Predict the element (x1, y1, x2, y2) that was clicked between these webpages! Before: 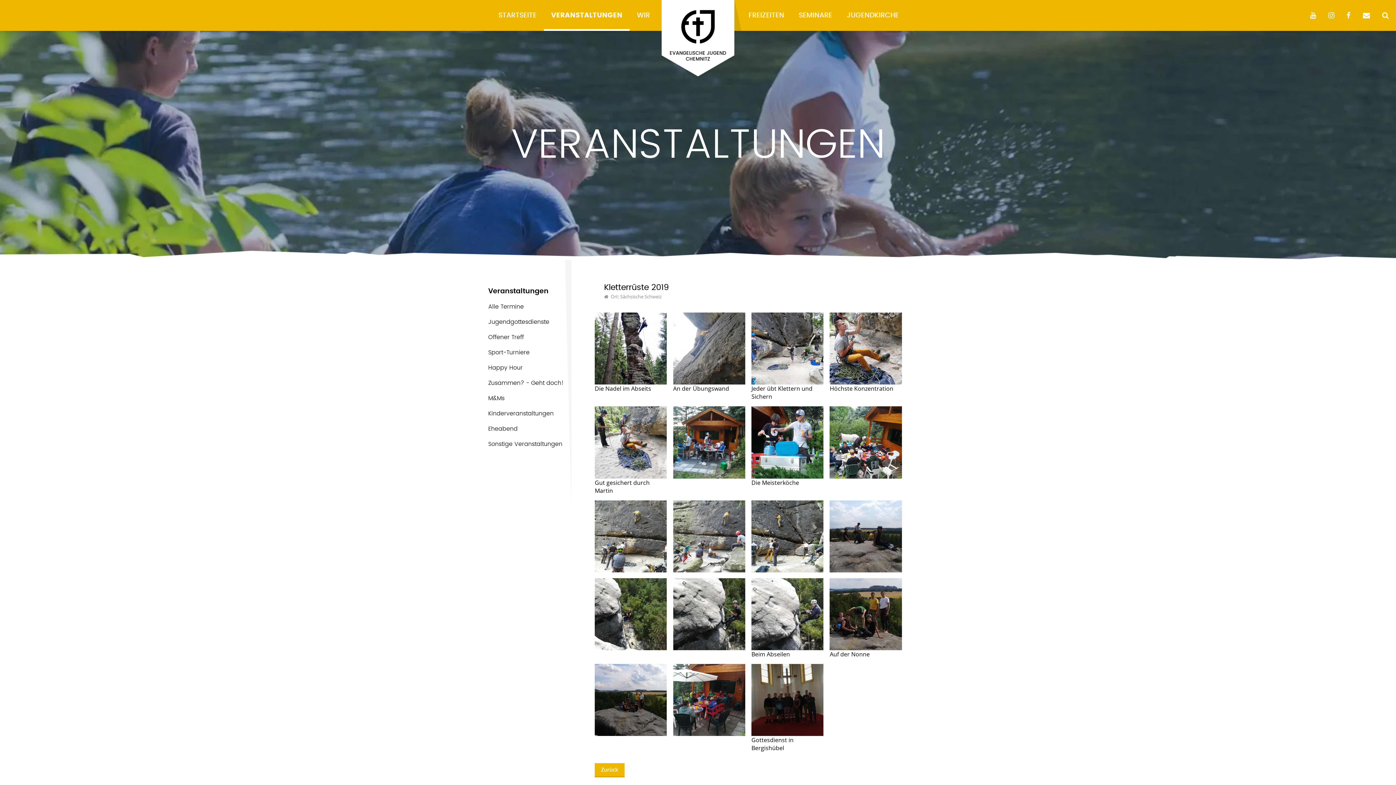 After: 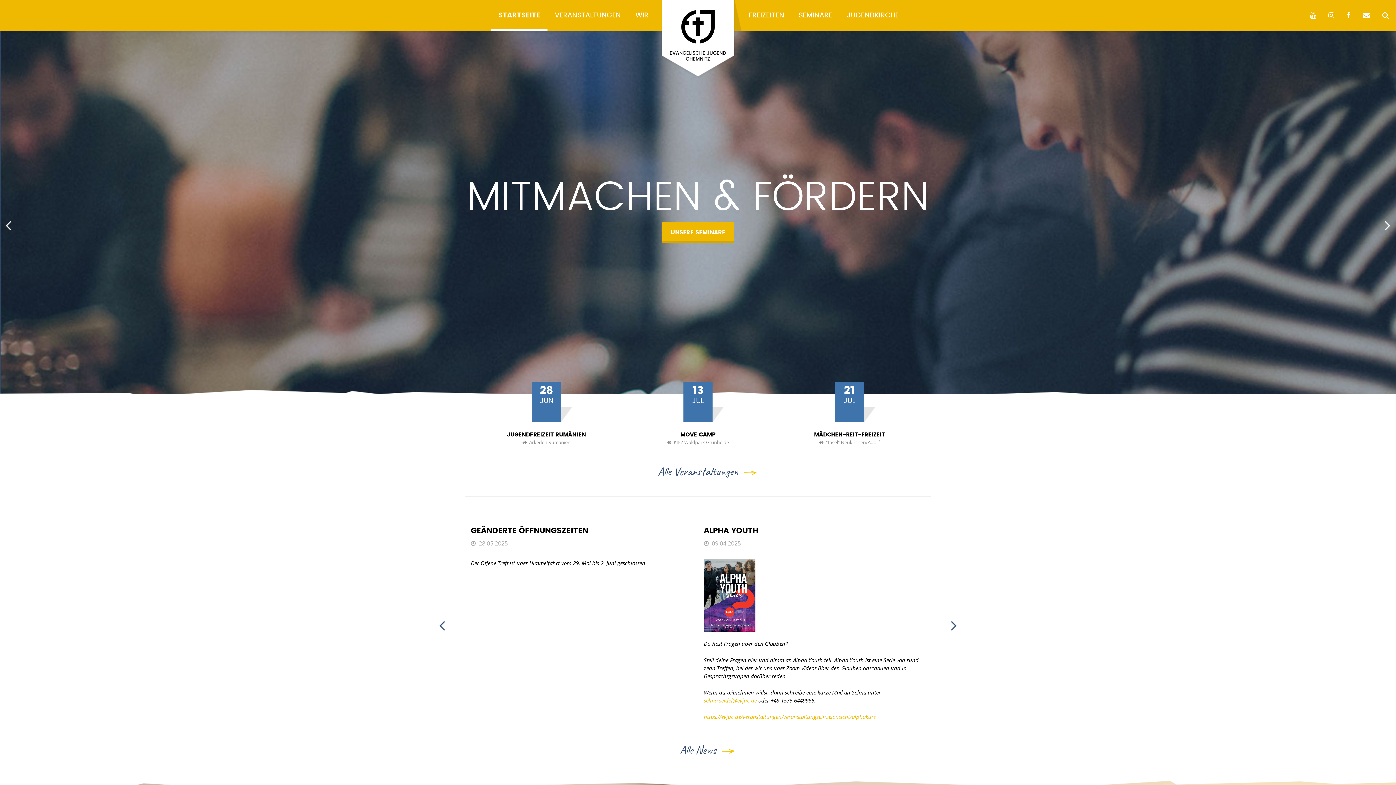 Action: label: STARTSEITE bbox: (491, 0, 544, 30)